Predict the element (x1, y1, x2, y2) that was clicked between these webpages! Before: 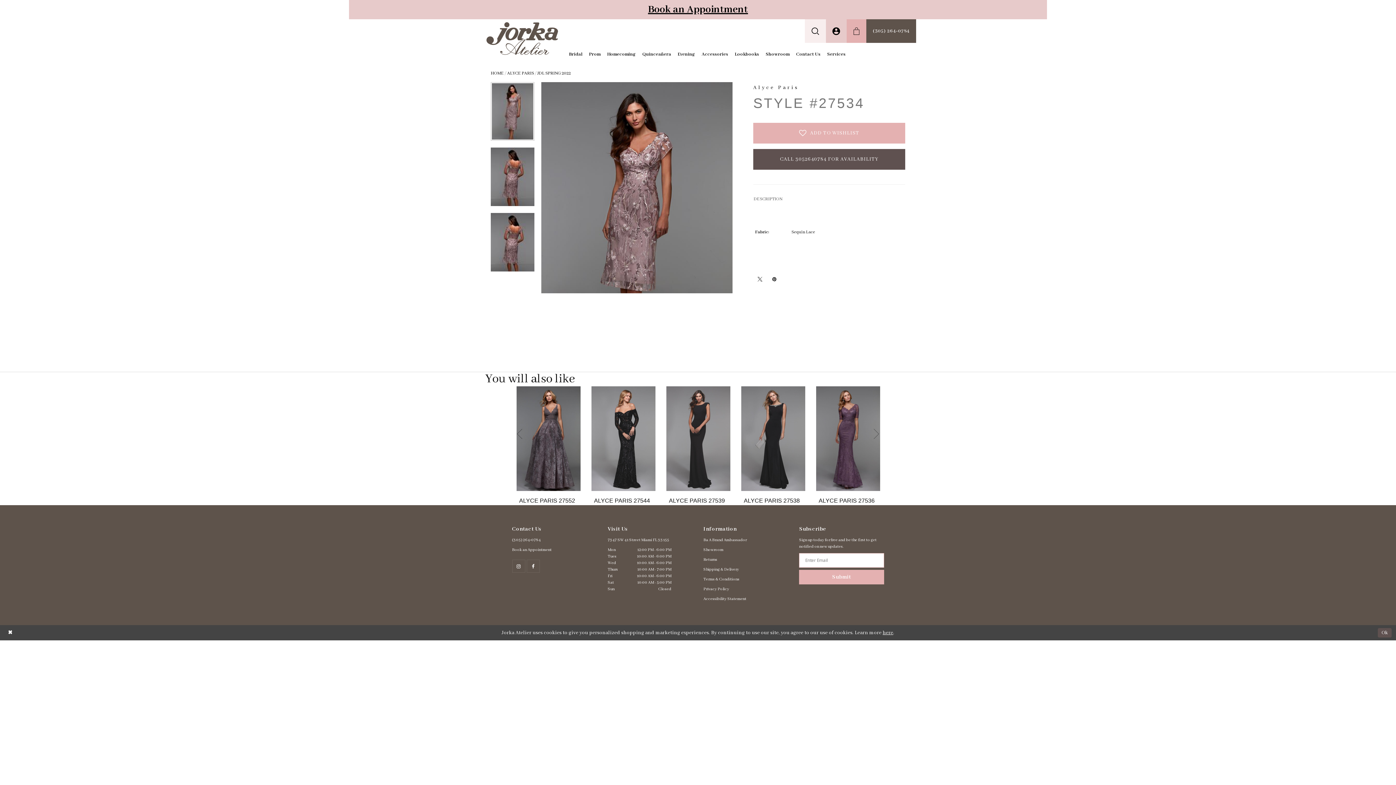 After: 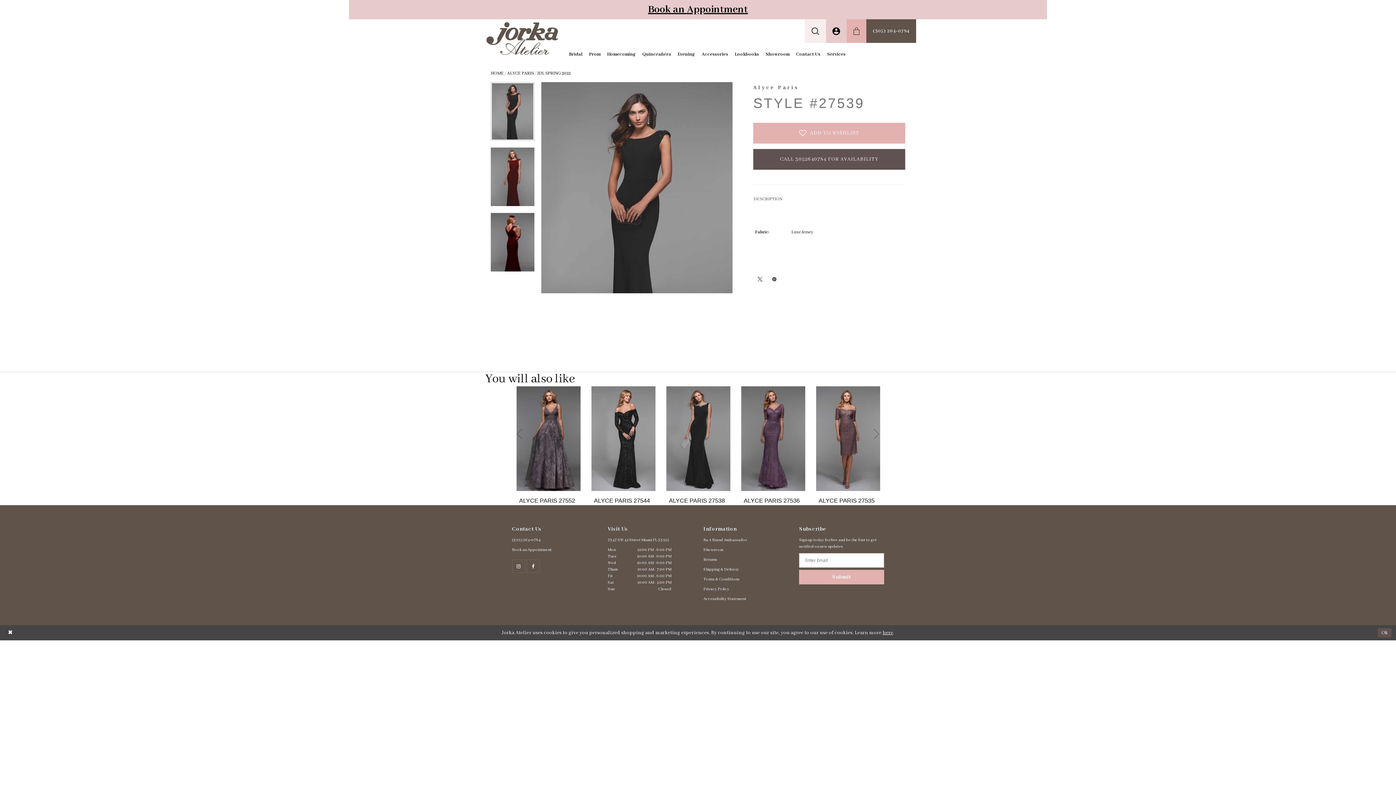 Action: label: Go to Alyce Paris Style #27539 product details page bbox: (666, 386, 730, 491)